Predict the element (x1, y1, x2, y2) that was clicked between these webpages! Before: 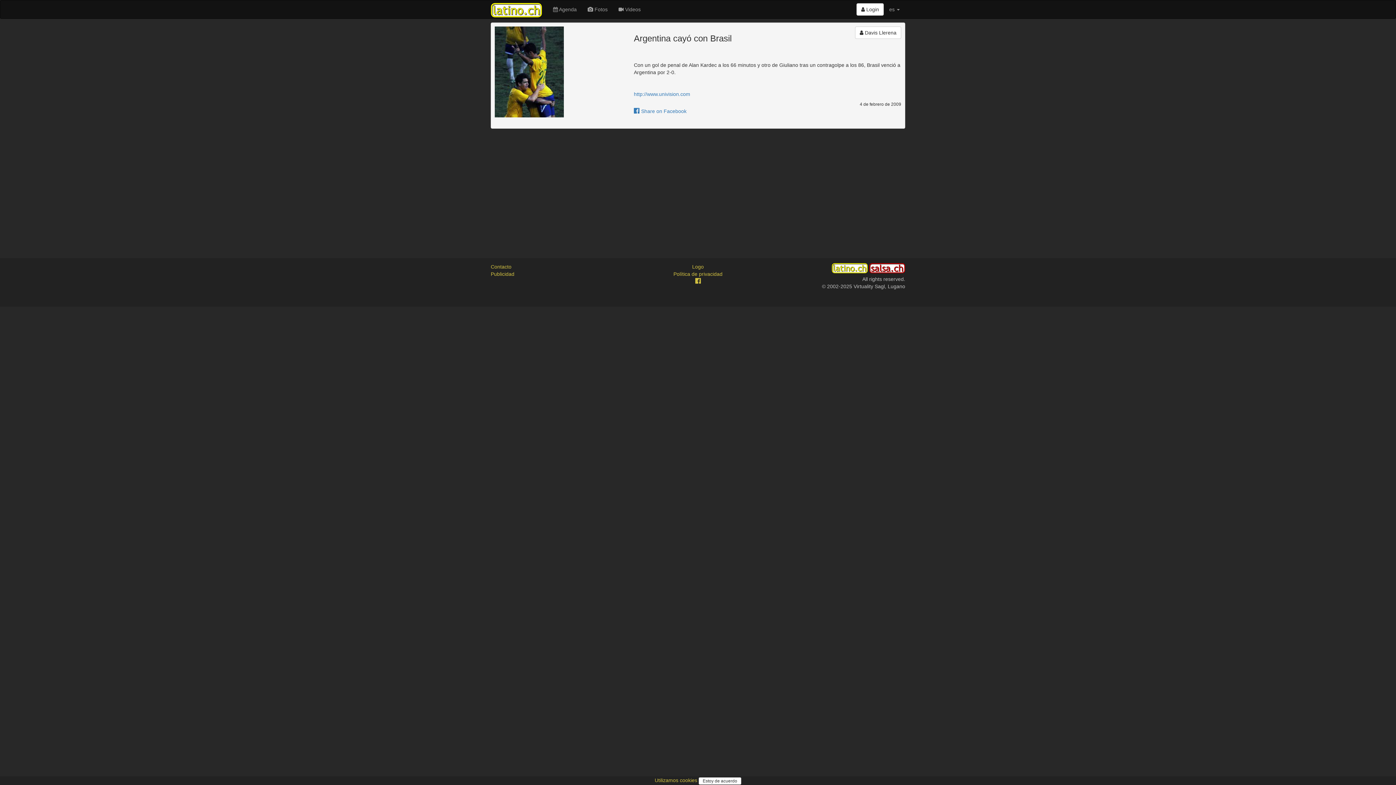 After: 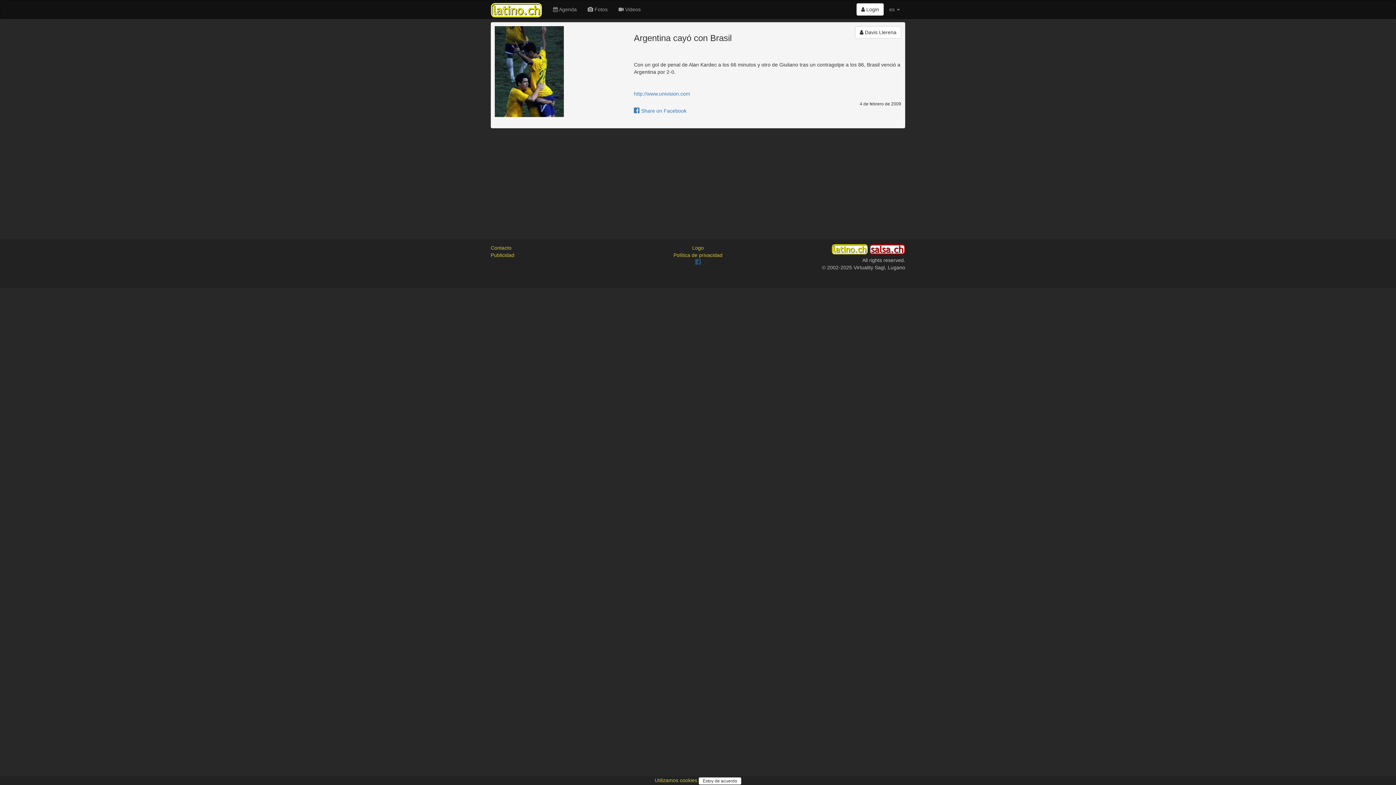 Action: bbox: (695, 278, 700, 284)